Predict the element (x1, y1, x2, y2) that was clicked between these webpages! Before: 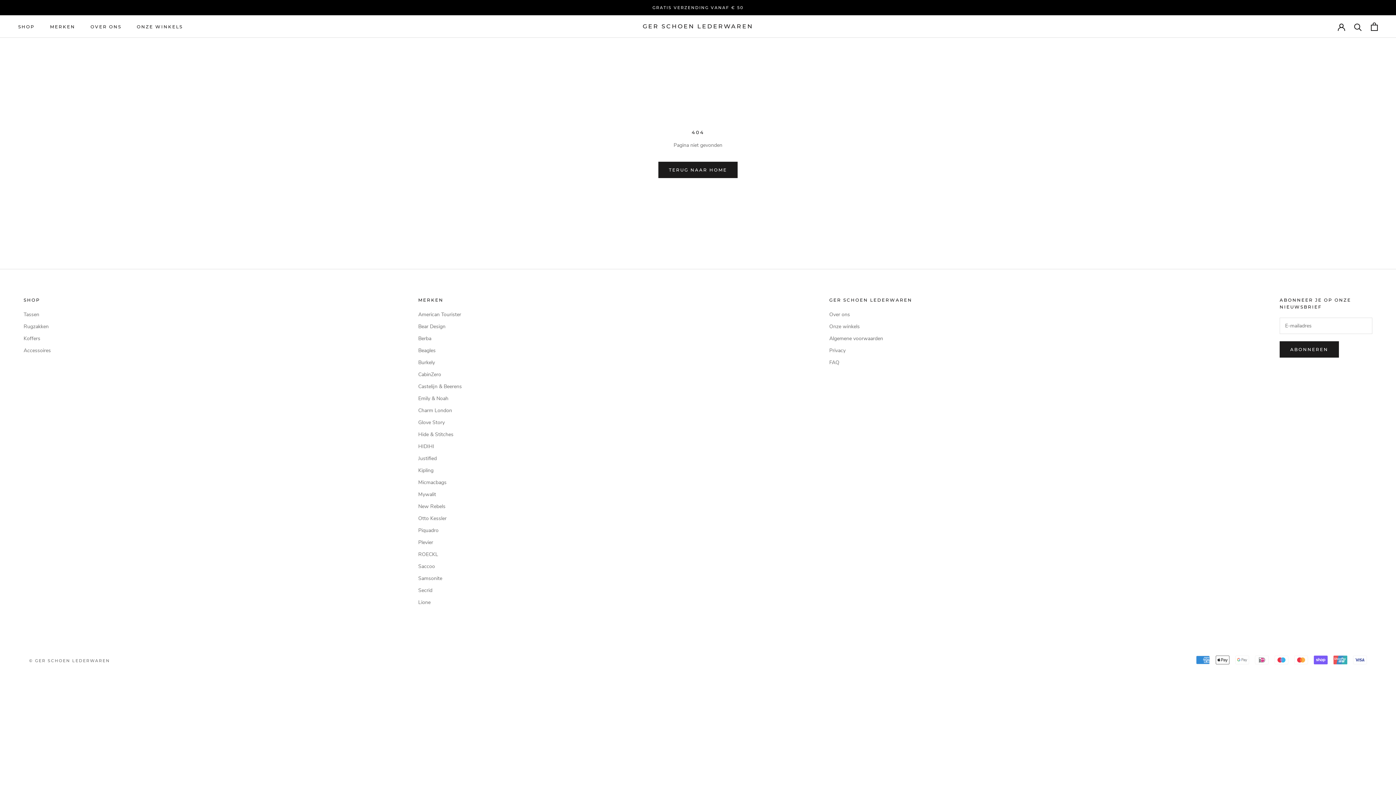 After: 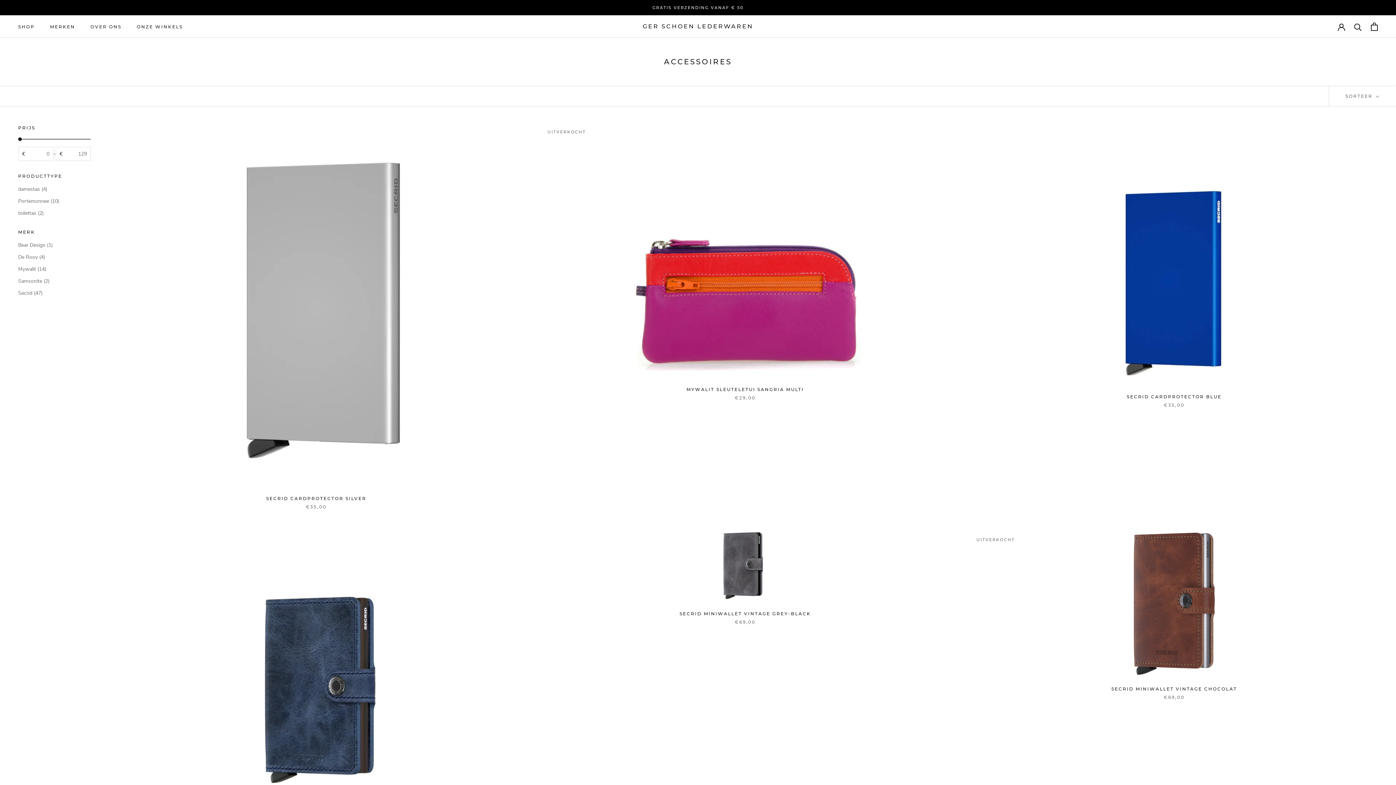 Action: bbox: (23, 346, 50, 354) label: Accessoires